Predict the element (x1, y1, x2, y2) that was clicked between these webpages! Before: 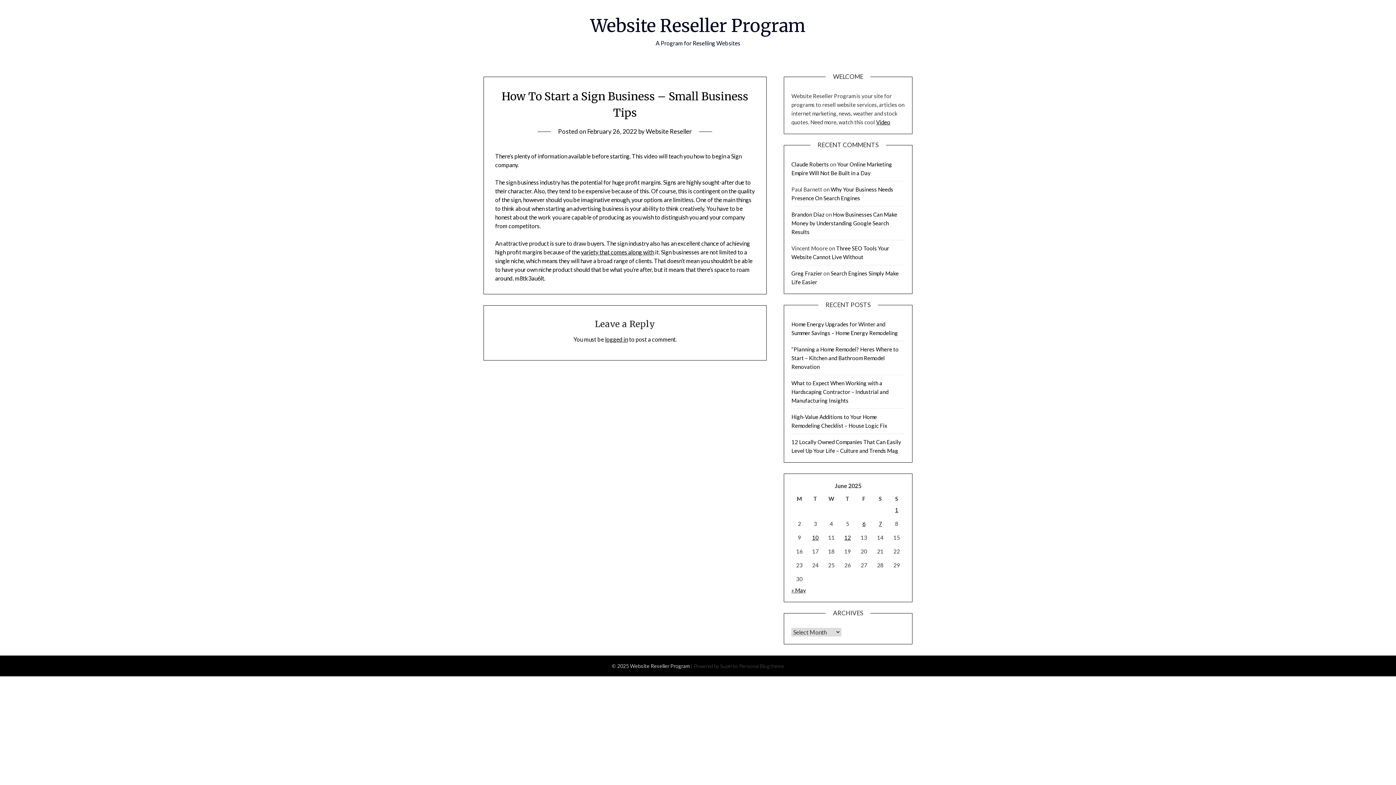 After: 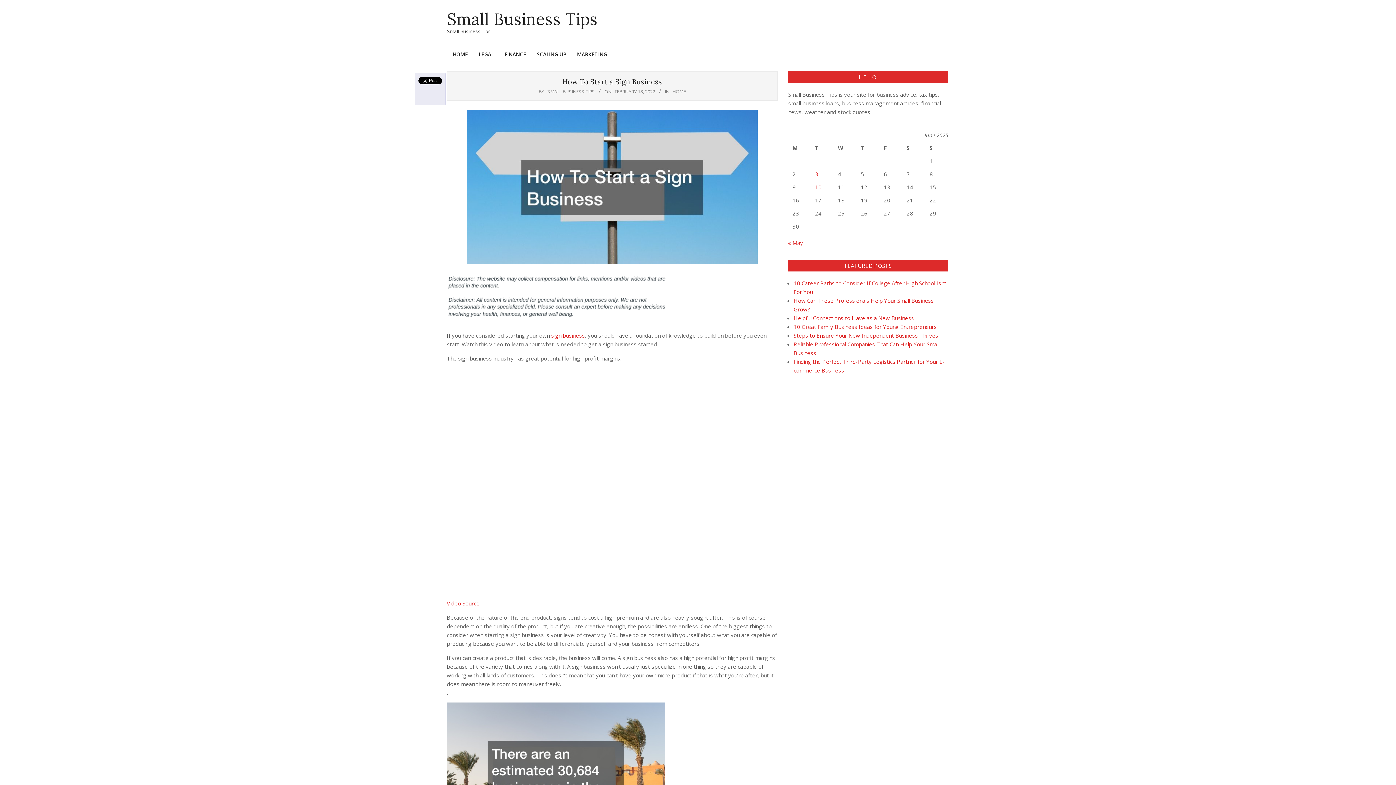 Action: bbox: (581, 248, 654, 255) label: variety that comes along with